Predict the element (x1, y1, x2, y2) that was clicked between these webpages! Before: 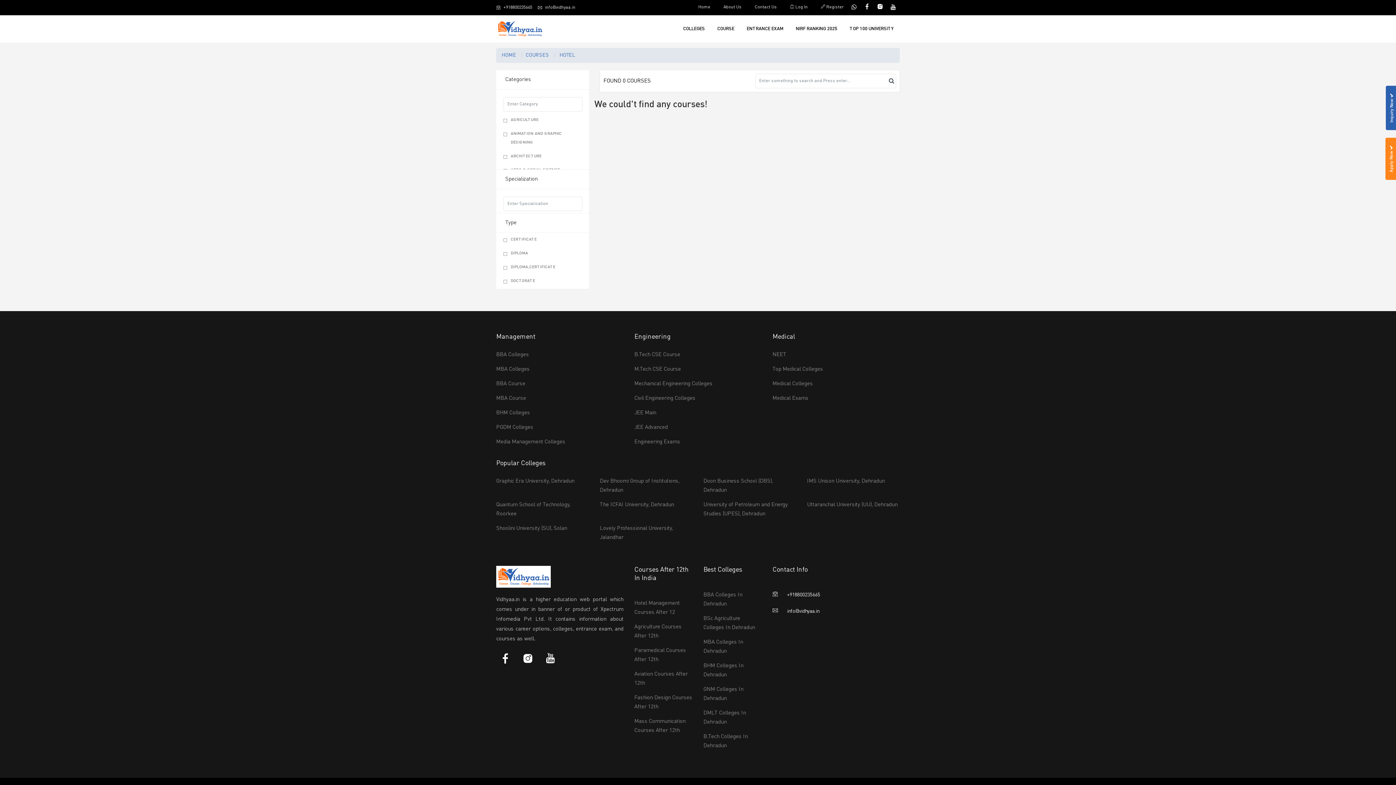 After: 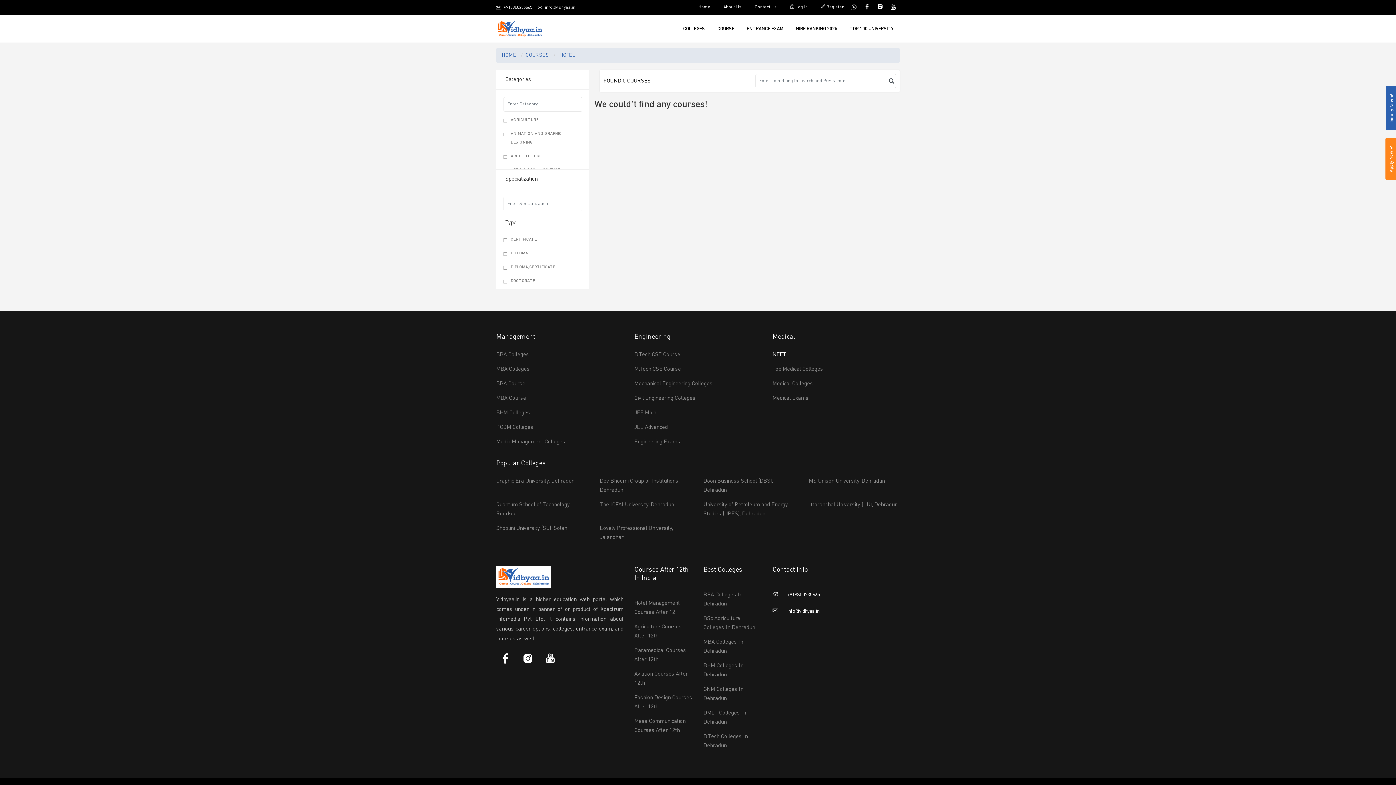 Action: label: NEET bbox: (772, 352, 786, 357)